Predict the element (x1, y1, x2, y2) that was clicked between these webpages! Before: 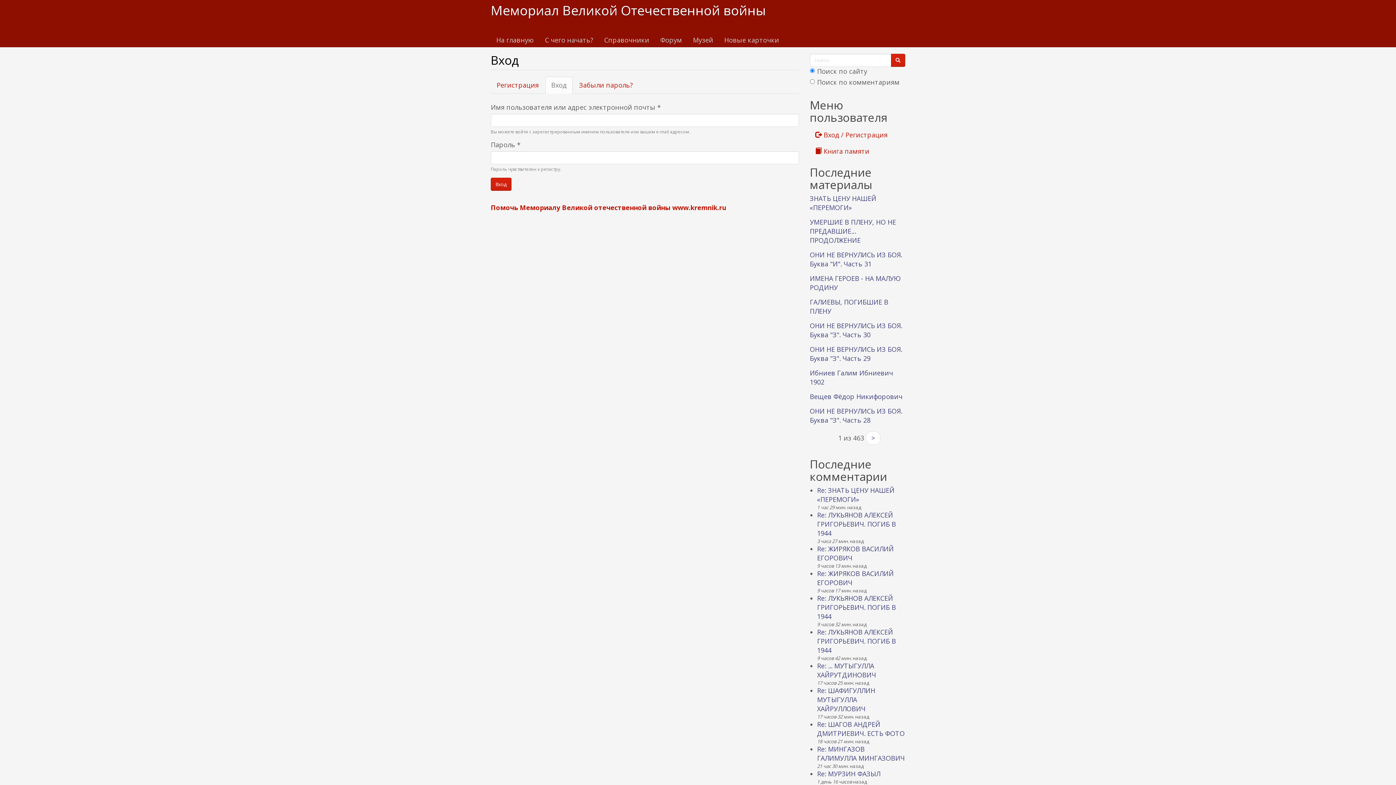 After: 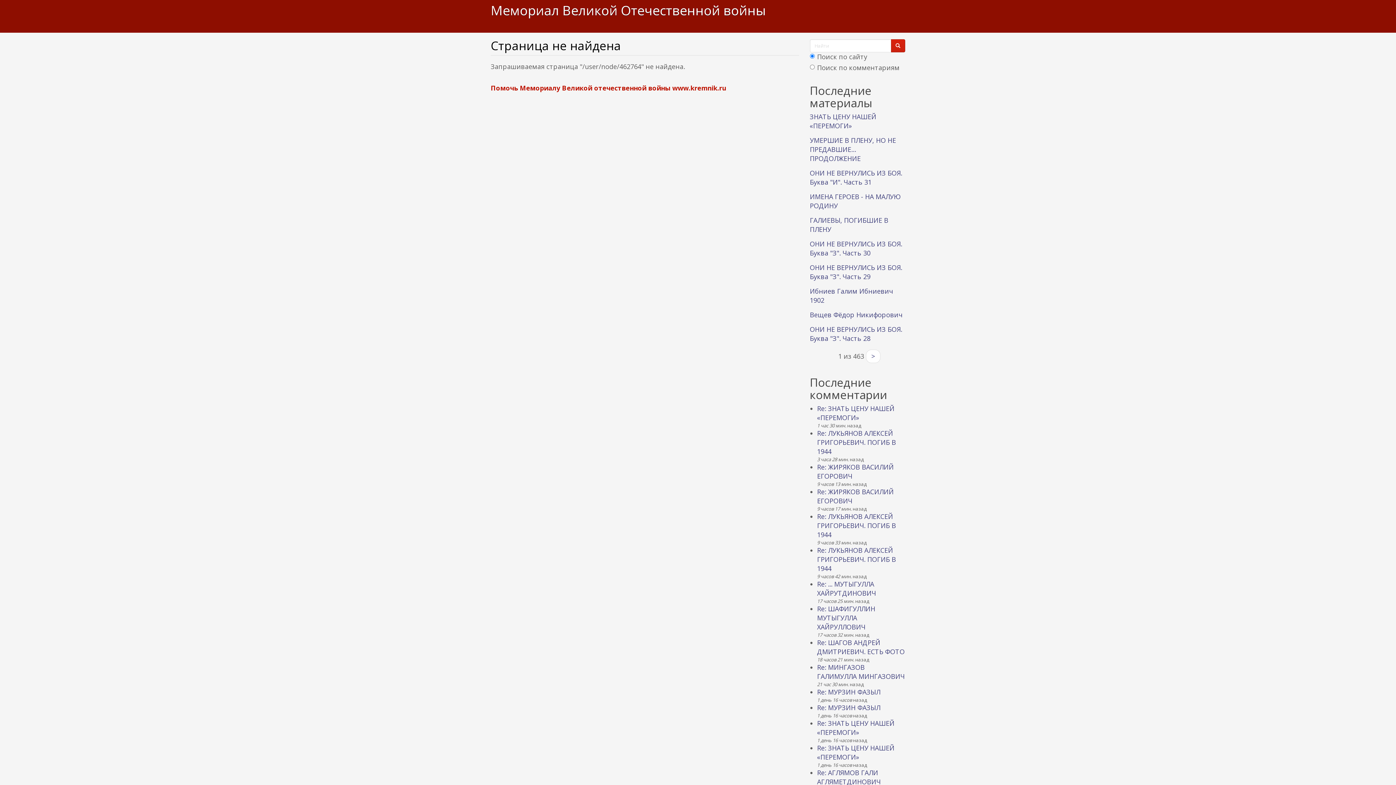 Action: label: Помочь Мемориалу Великой отечественной войны www.kremnik.ru bbox: (490, 203, 726, 212)